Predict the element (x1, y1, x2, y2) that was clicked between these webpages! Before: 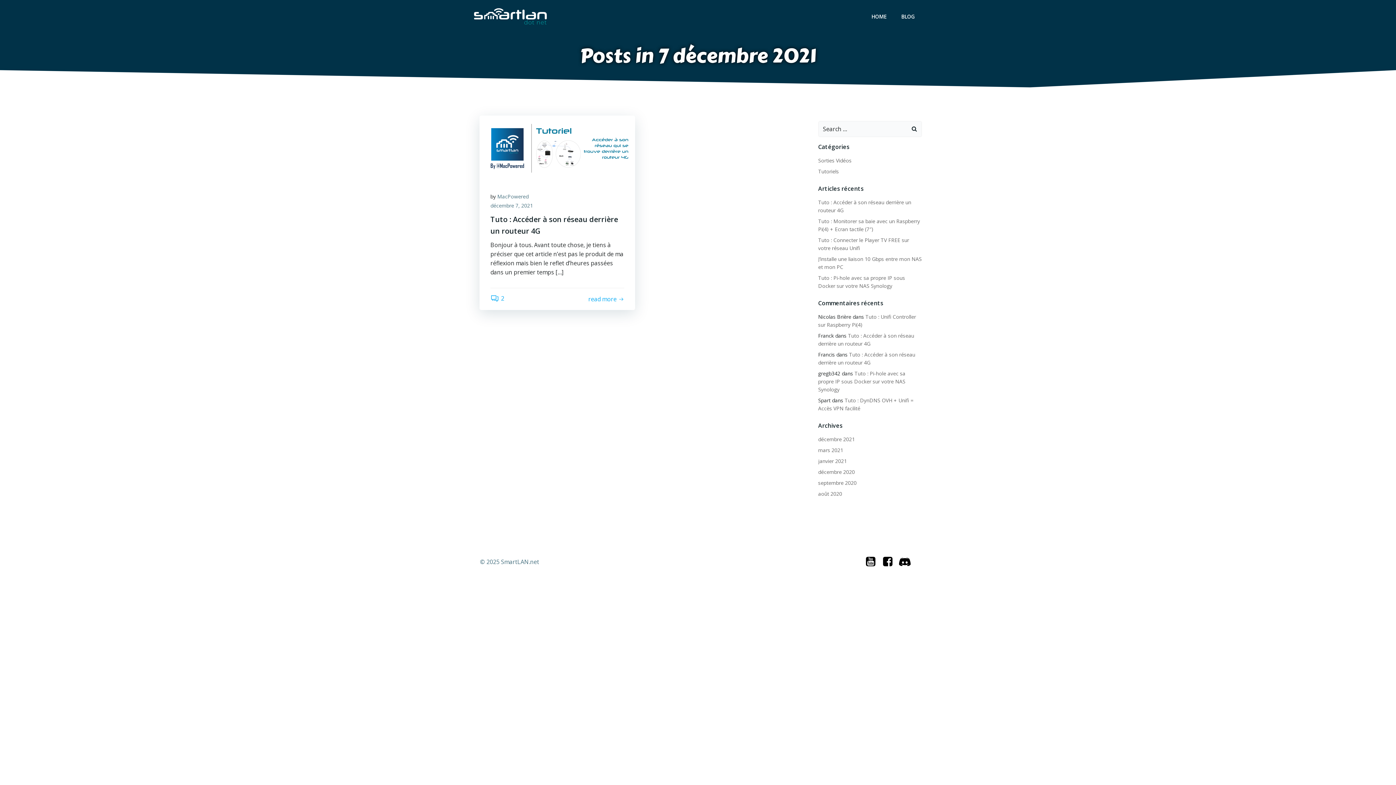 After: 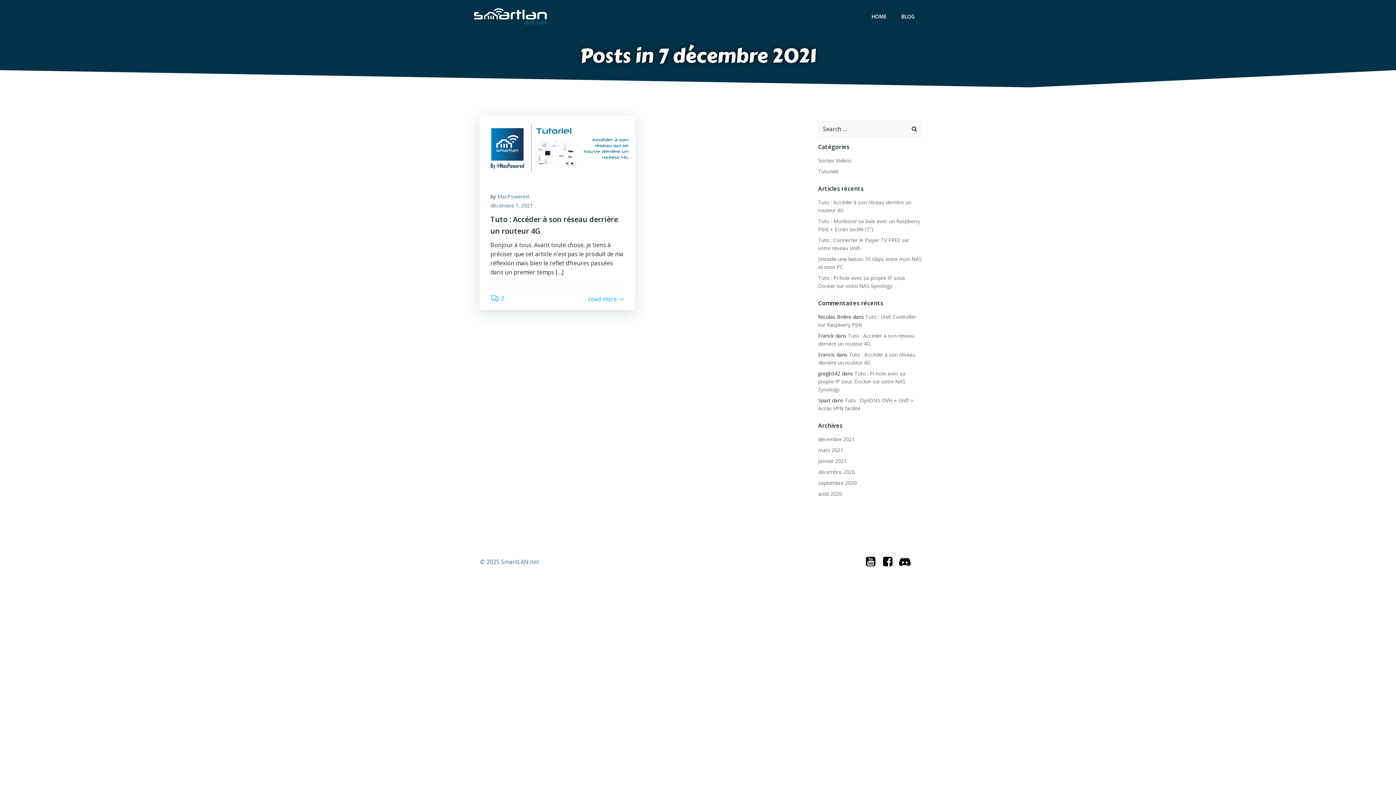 Action: bbox: (865, 556, 876, 568)